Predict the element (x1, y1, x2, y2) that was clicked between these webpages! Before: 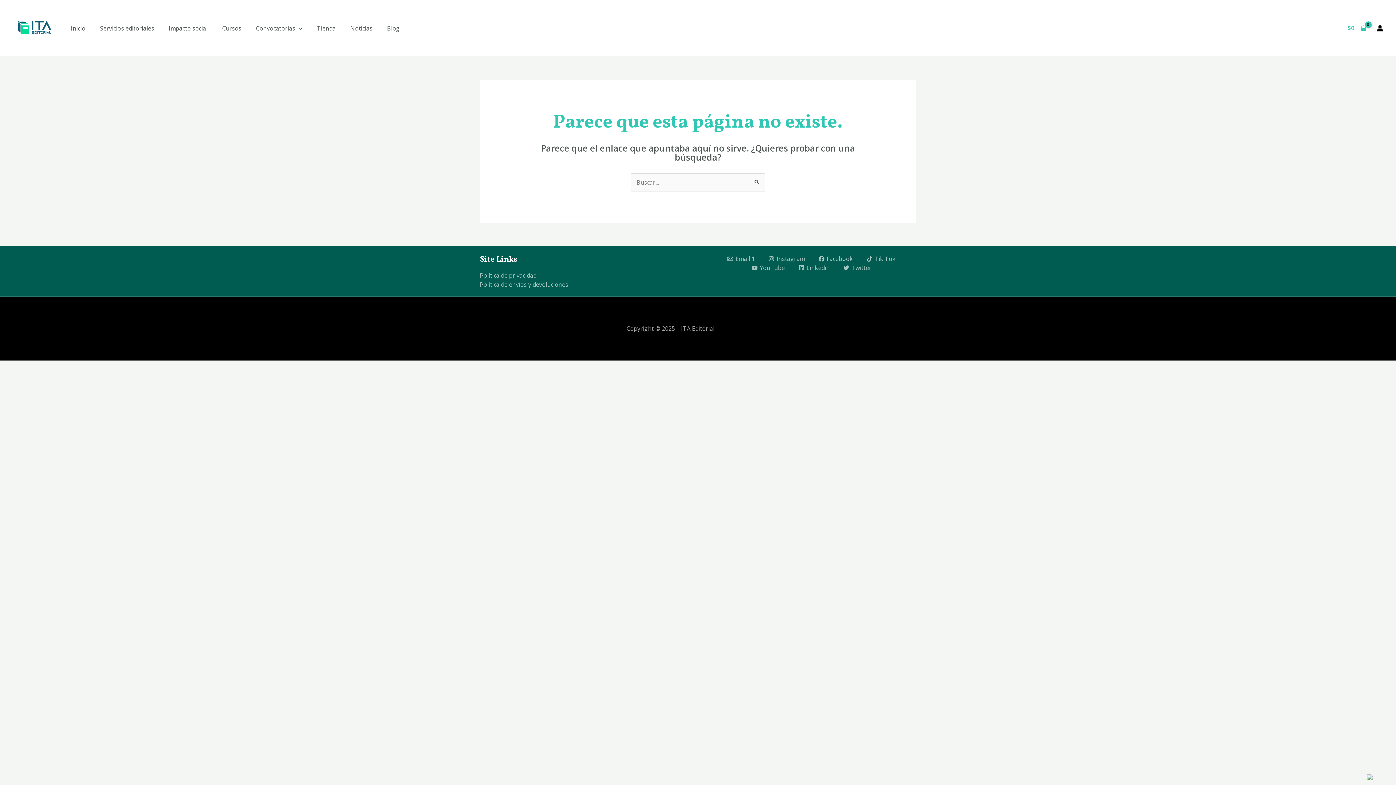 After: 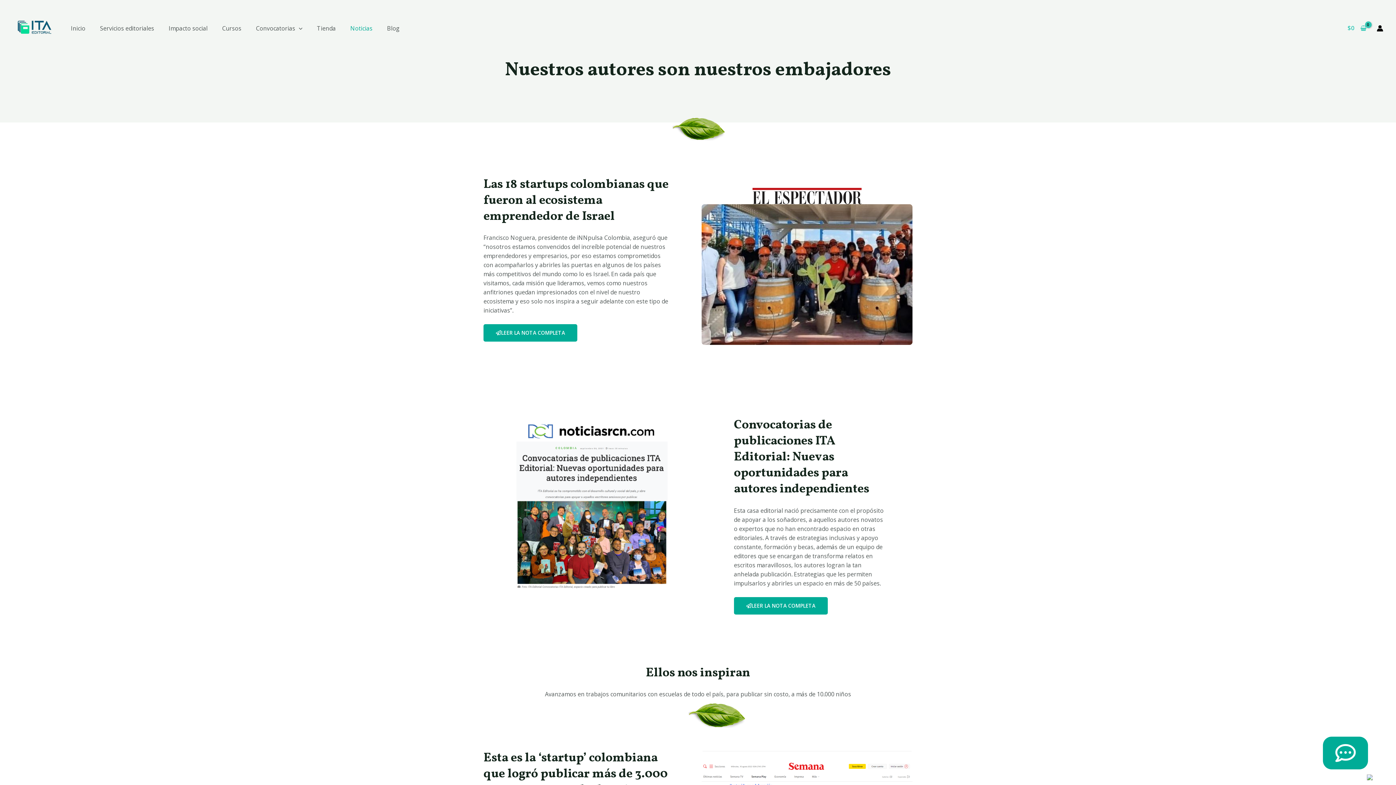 Action: label: Noticias bbox: (343, 19, 379, 37)